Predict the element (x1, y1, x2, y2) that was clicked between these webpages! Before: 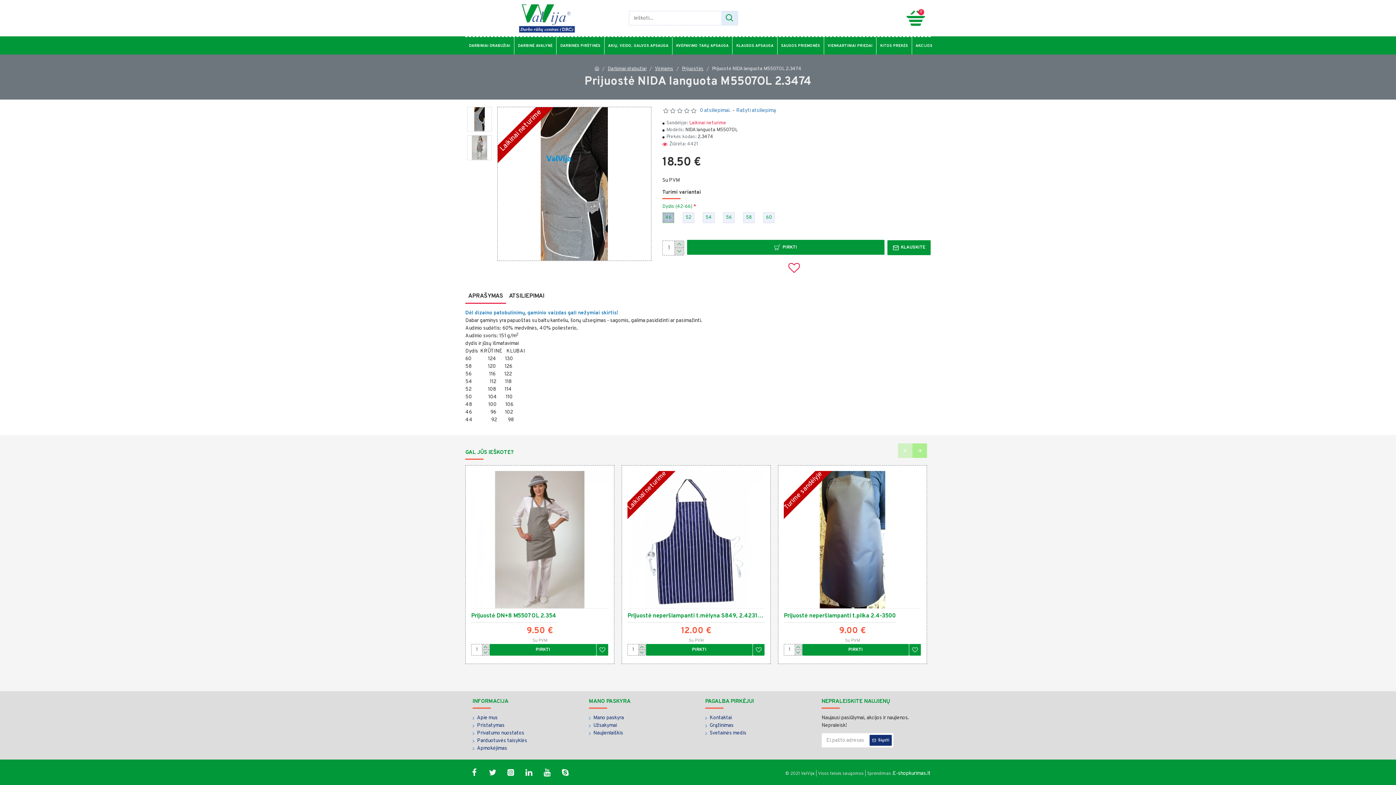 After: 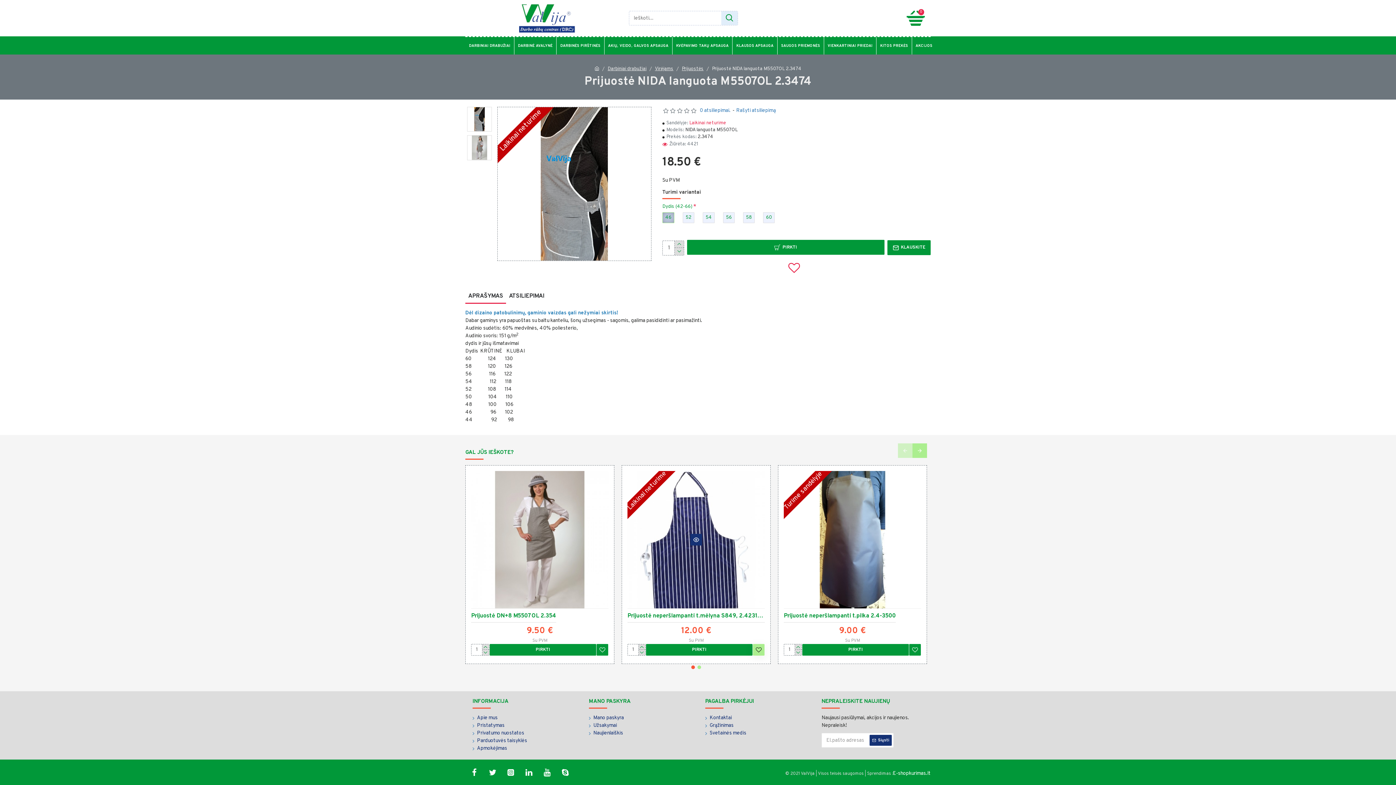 Action: bbox: (753, 644, 764, 656)